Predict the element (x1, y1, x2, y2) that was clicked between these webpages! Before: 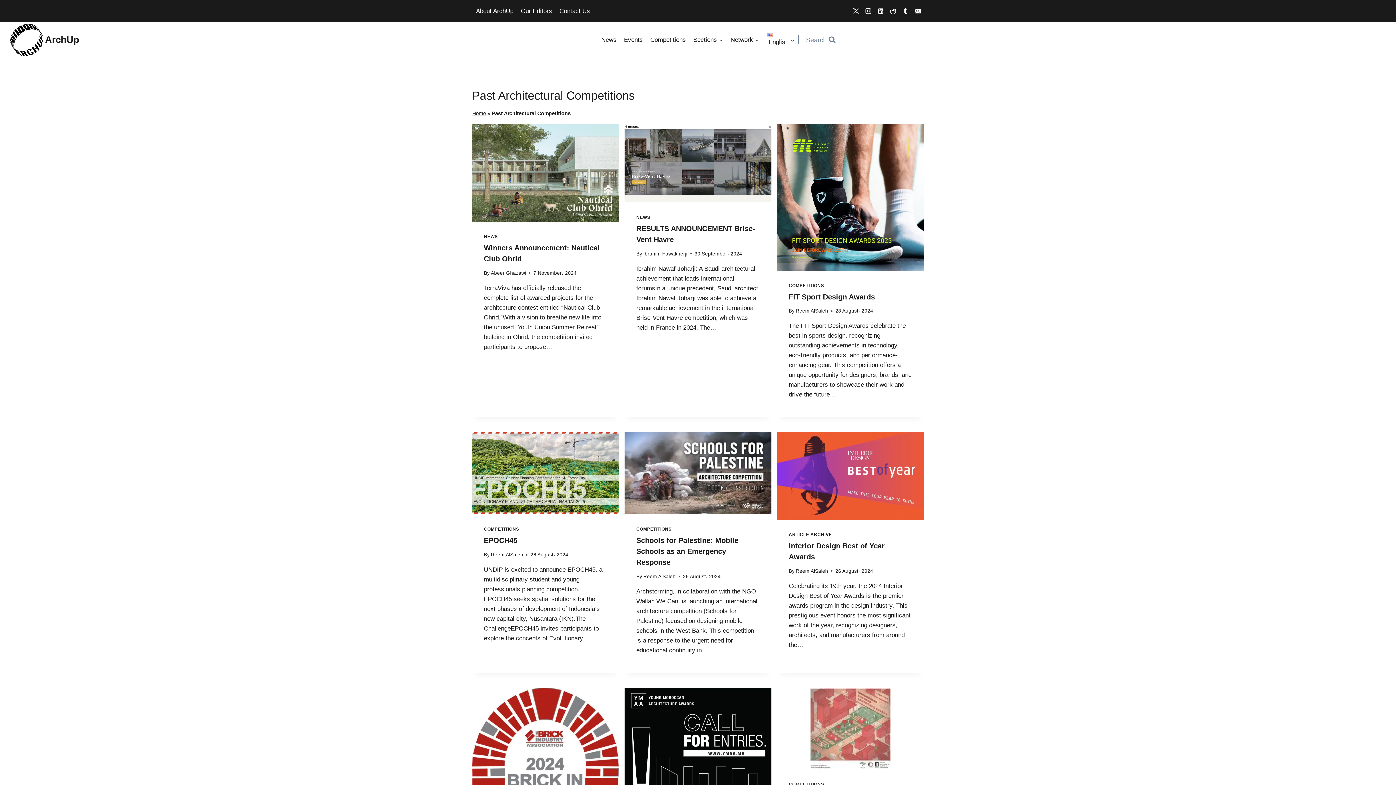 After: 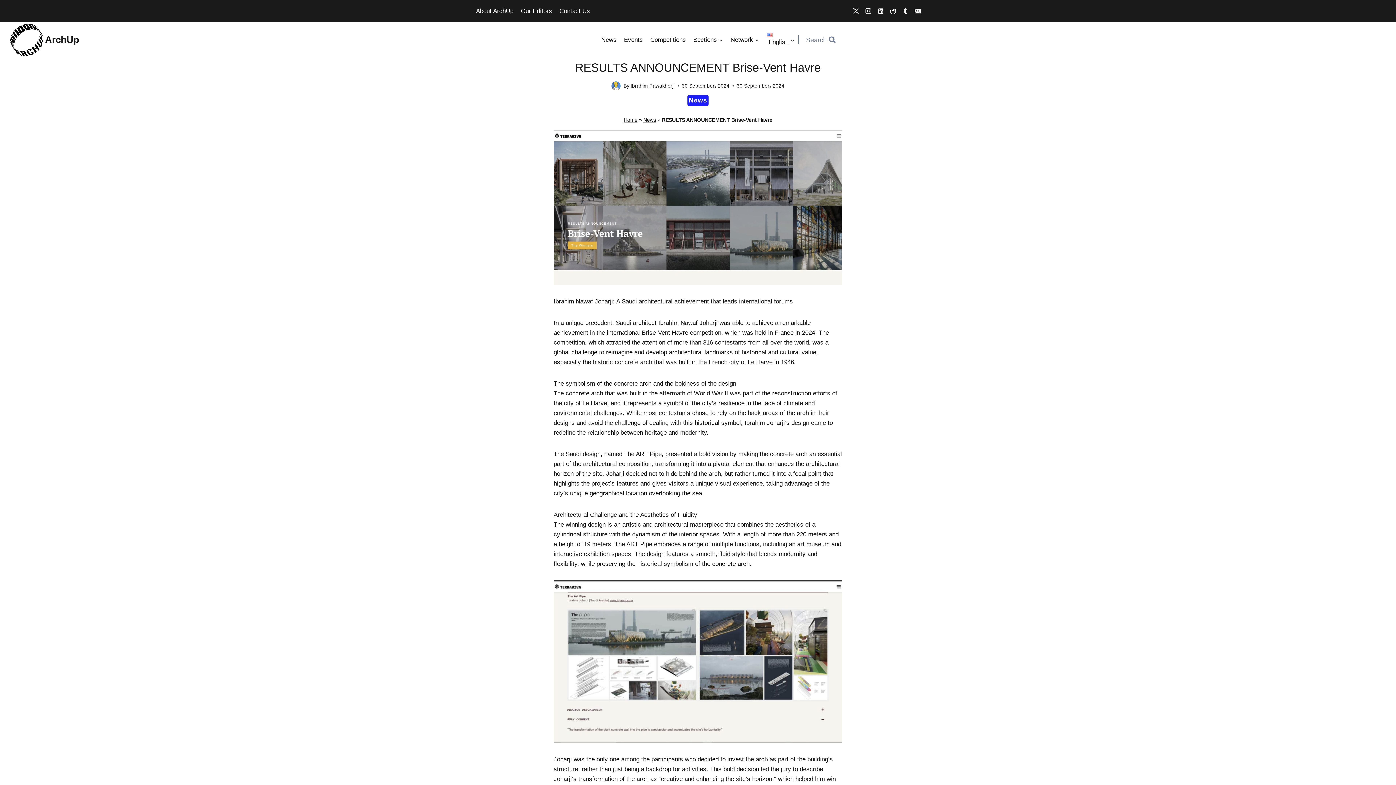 Action: bbox: (624, 124, 771, 202)